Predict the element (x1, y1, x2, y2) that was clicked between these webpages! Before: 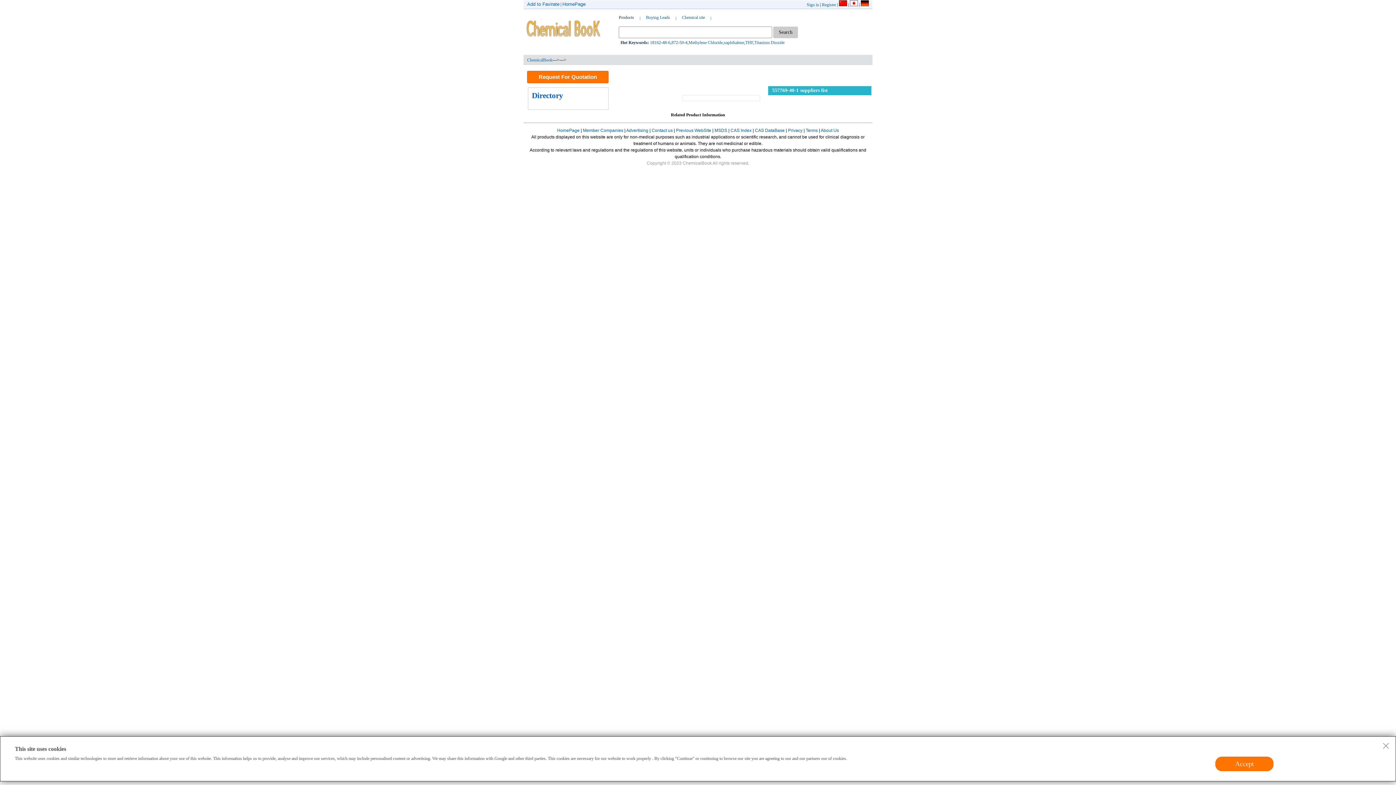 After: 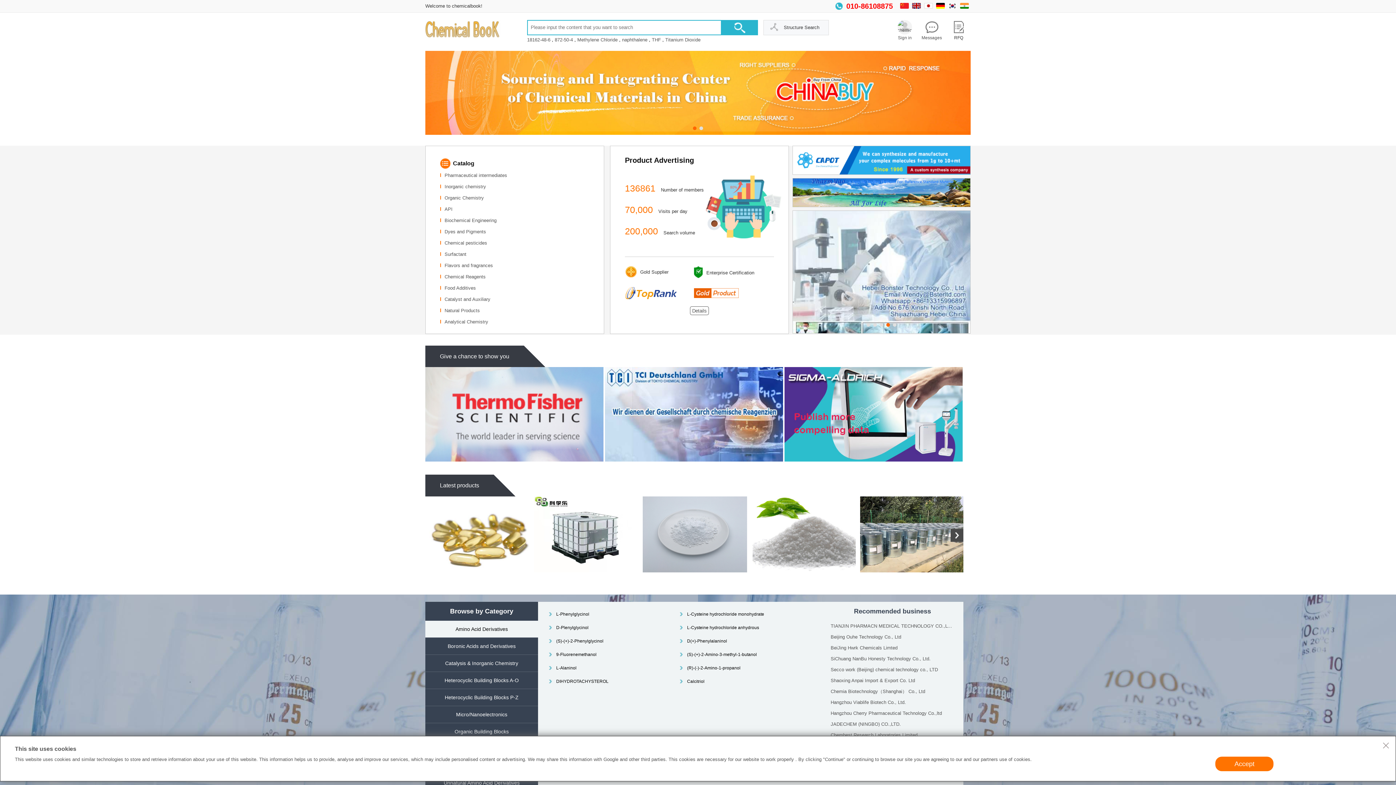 Action: label: HomePage bbox: (557, 128, 579, 133)